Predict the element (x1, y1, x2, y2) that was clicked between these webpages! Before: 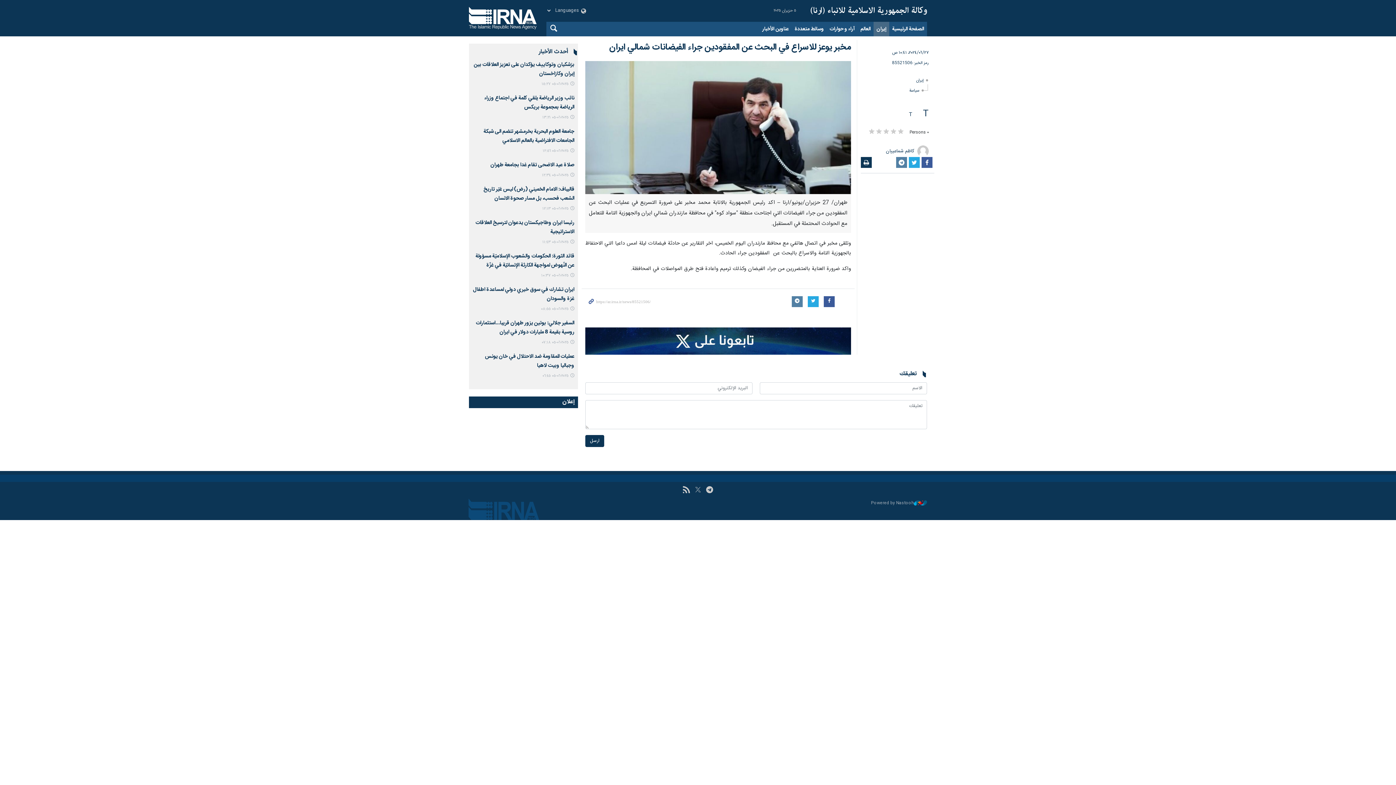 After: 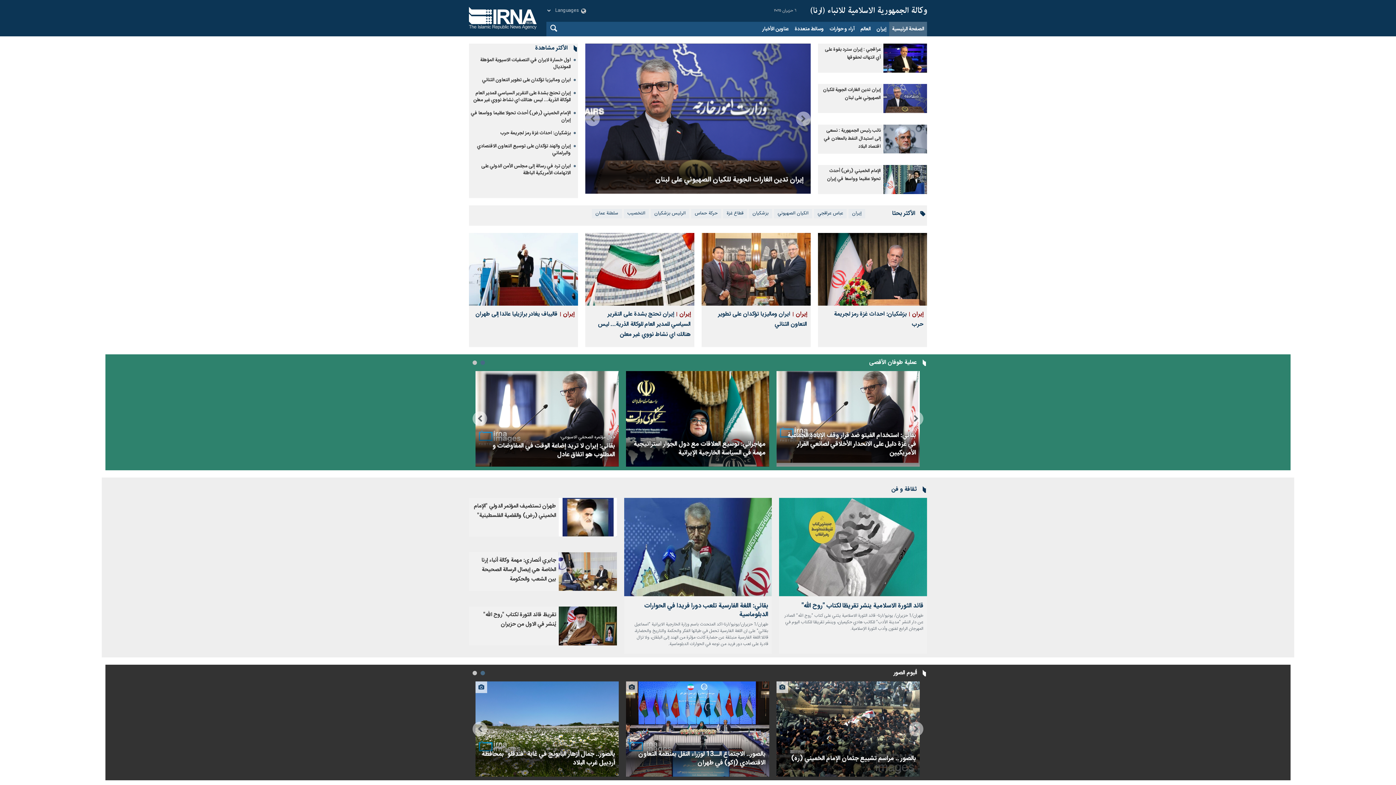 Action: label: الصفحة الرئيسية bbox: (889, 21, 927, 36)